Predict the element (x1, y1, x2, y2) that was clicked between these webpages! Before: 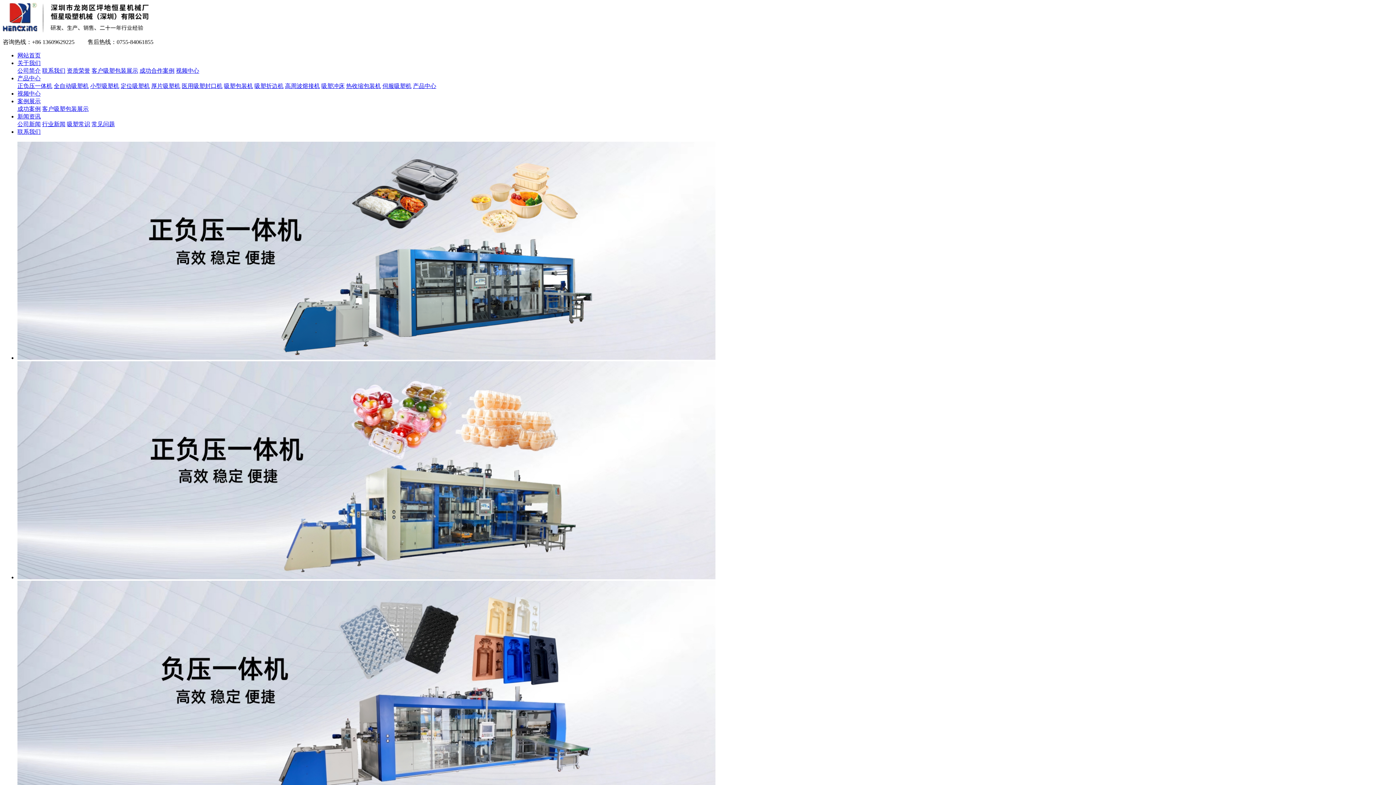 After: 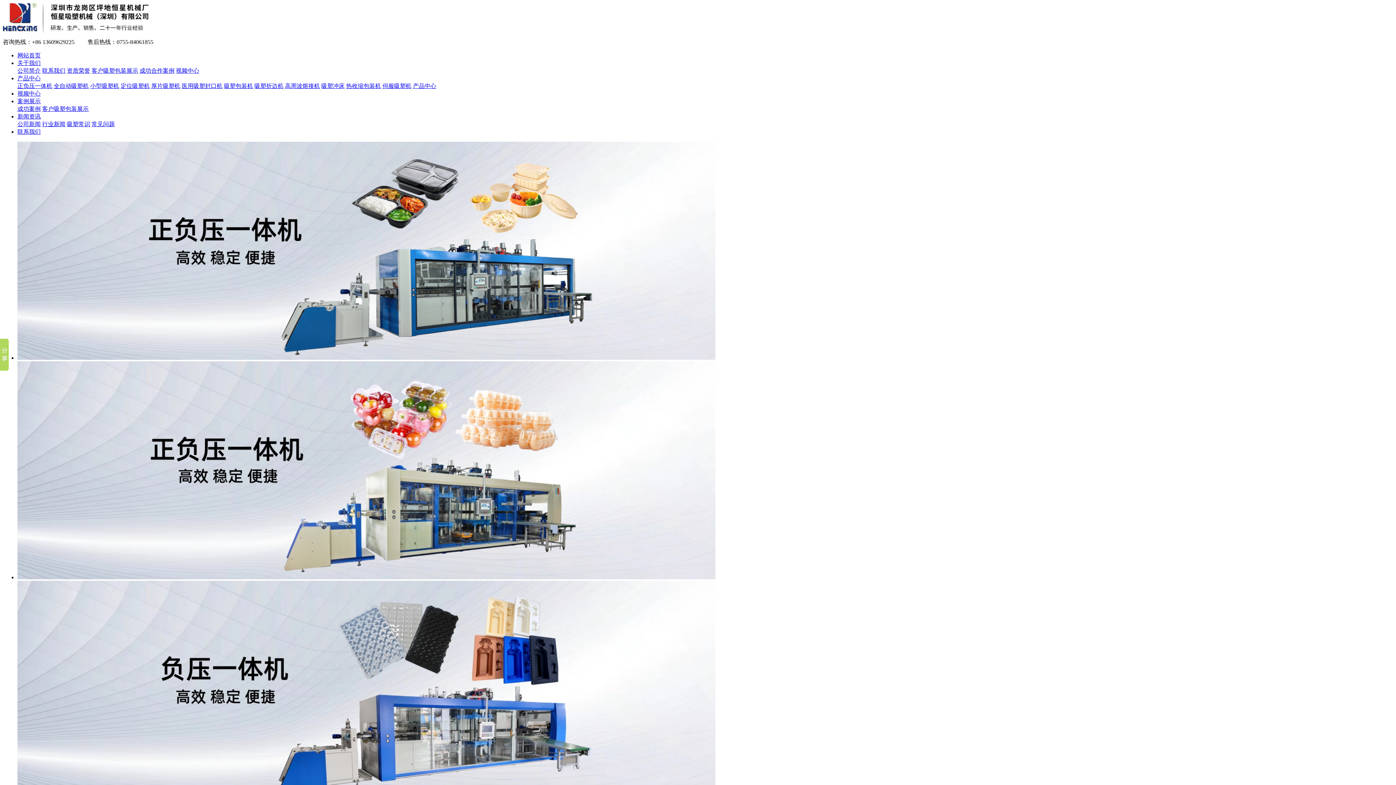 Action: label: 全自动吸塑机 bbox: (53, 82, 88, 89)